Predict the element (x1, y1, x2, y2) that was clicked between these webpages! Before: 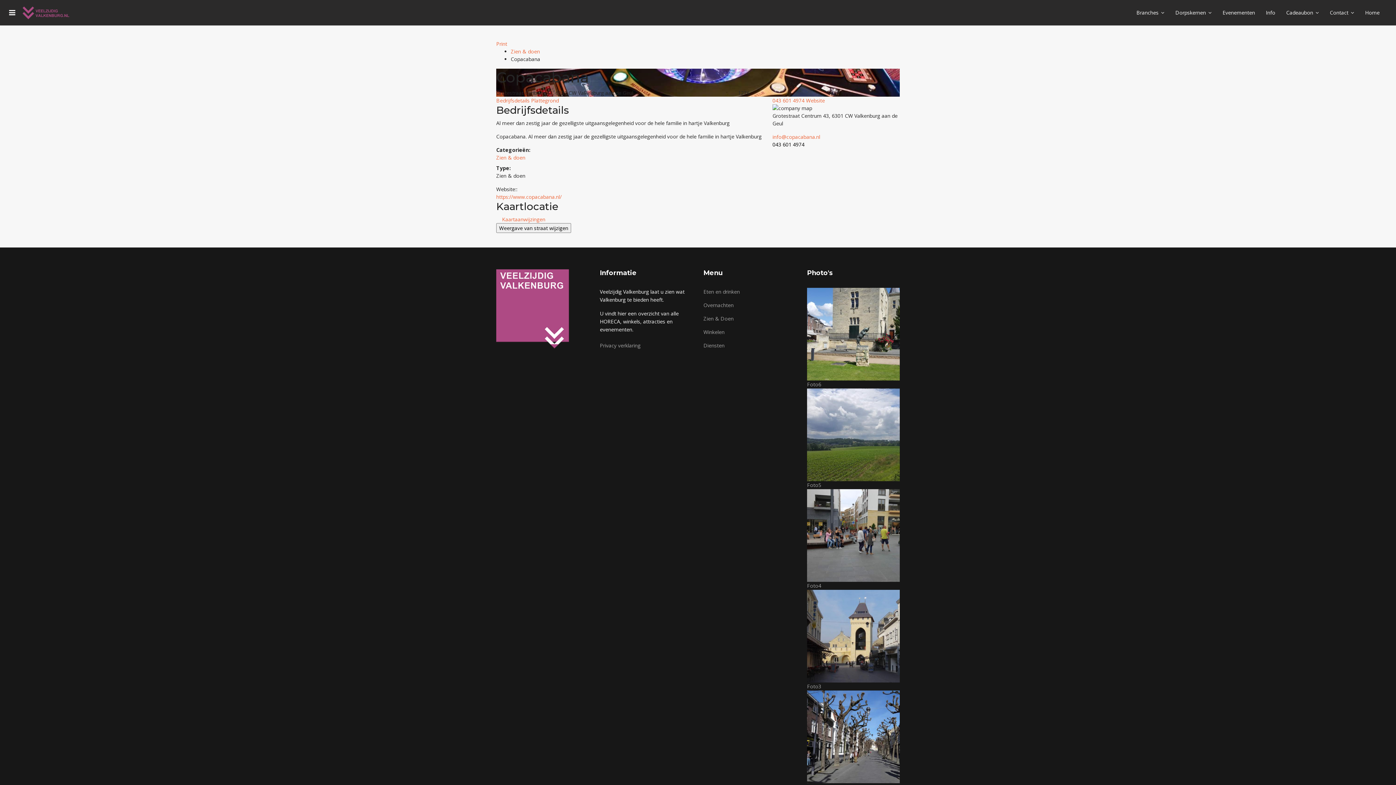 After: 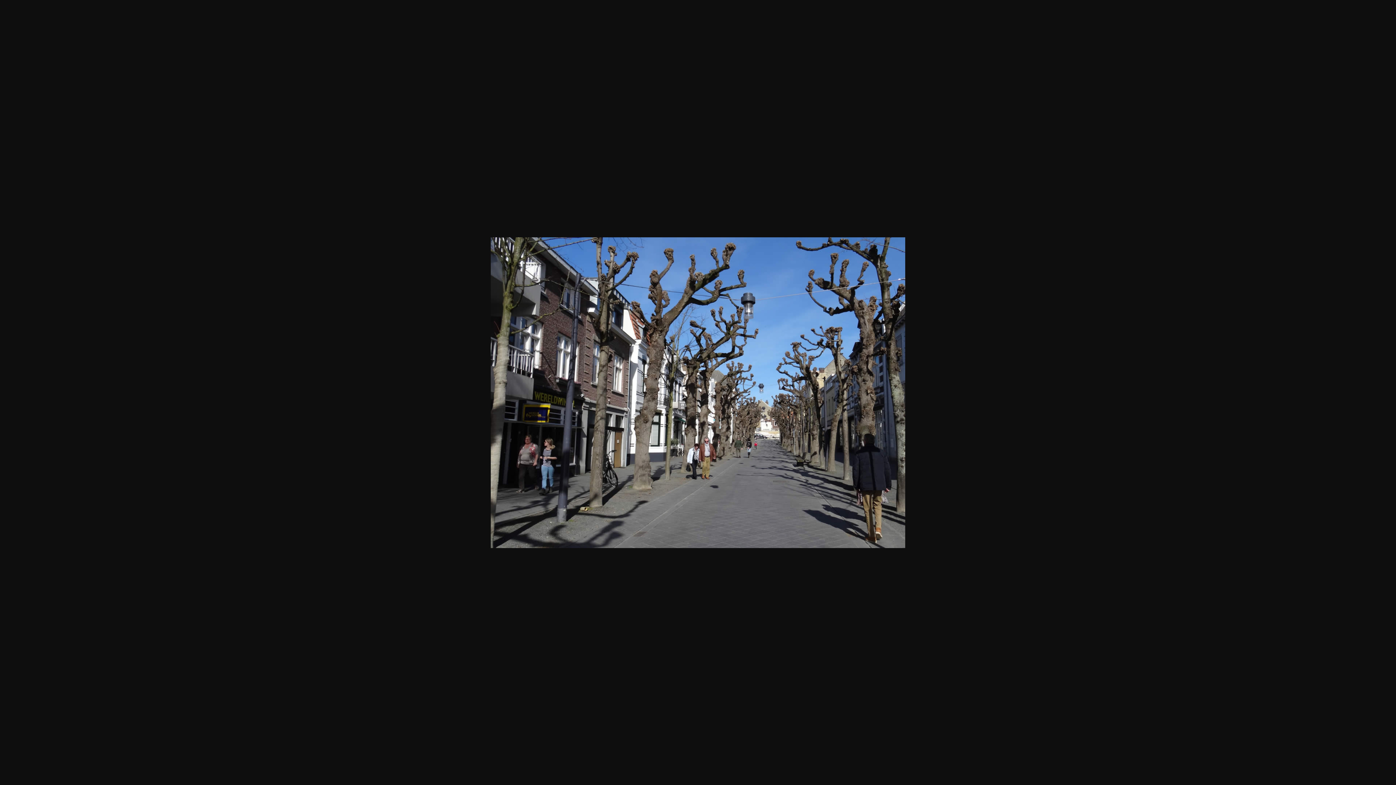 Action: bbox: (807, 690, 900, 791) label: Foto2